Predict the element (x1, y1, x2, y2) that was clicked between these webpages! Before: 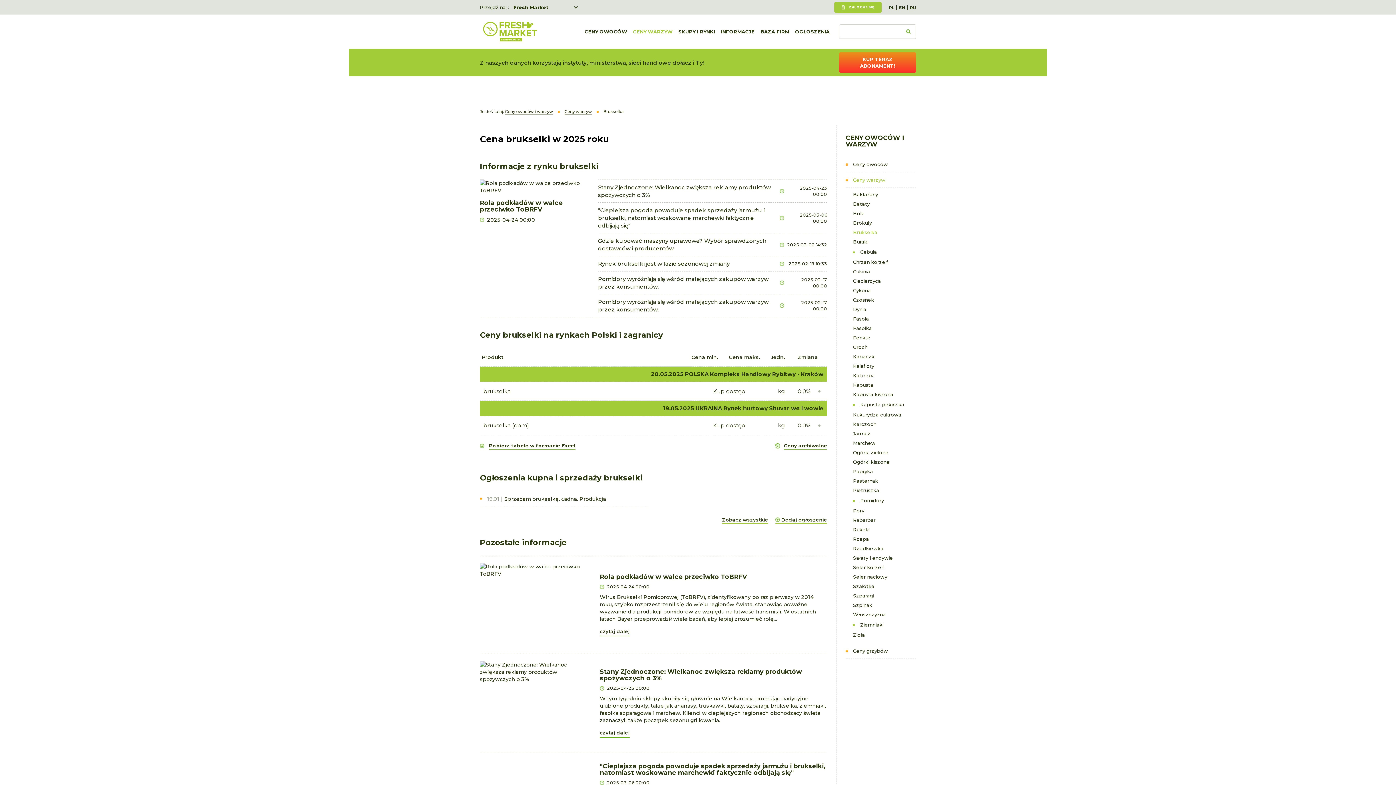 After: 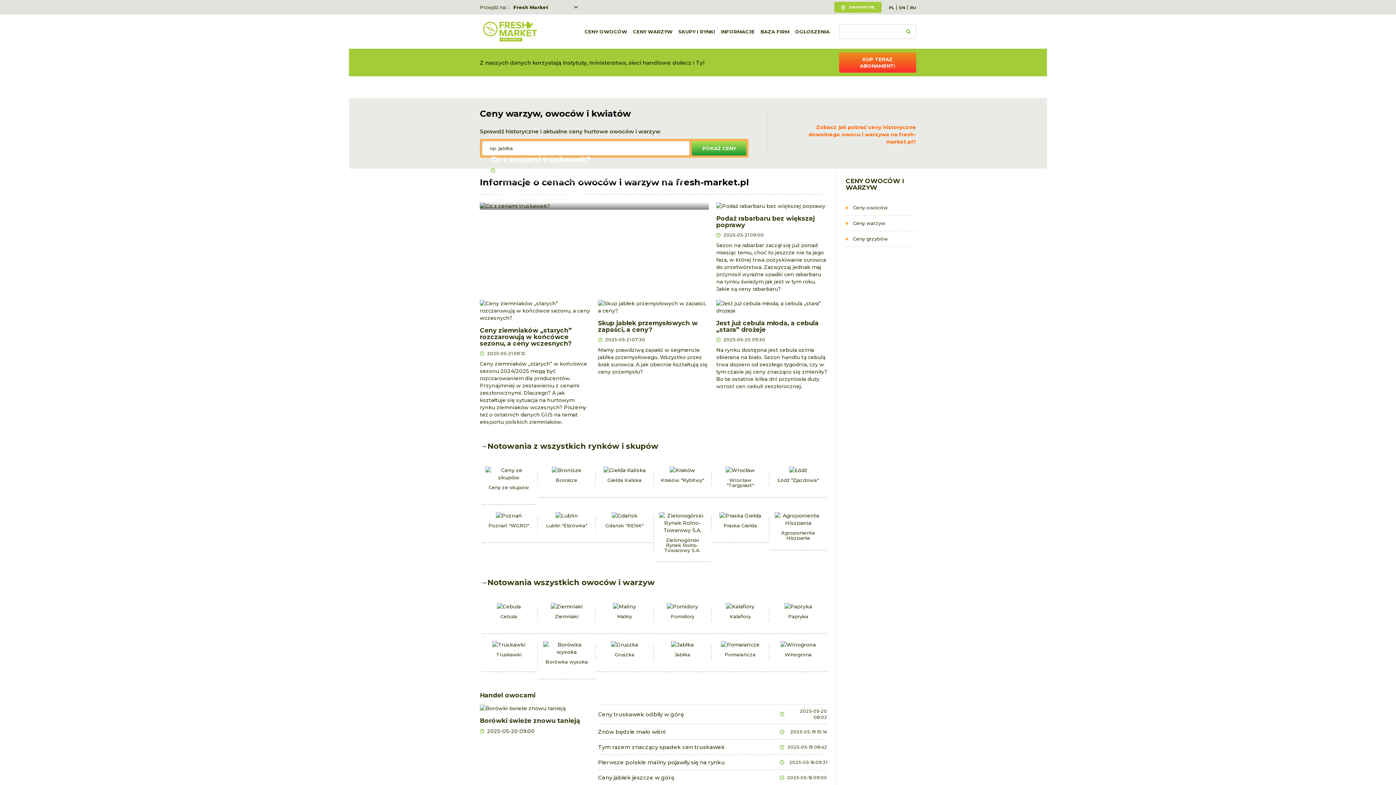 Action: label: Fresh Market bbox: (513, 2, 569, 12)